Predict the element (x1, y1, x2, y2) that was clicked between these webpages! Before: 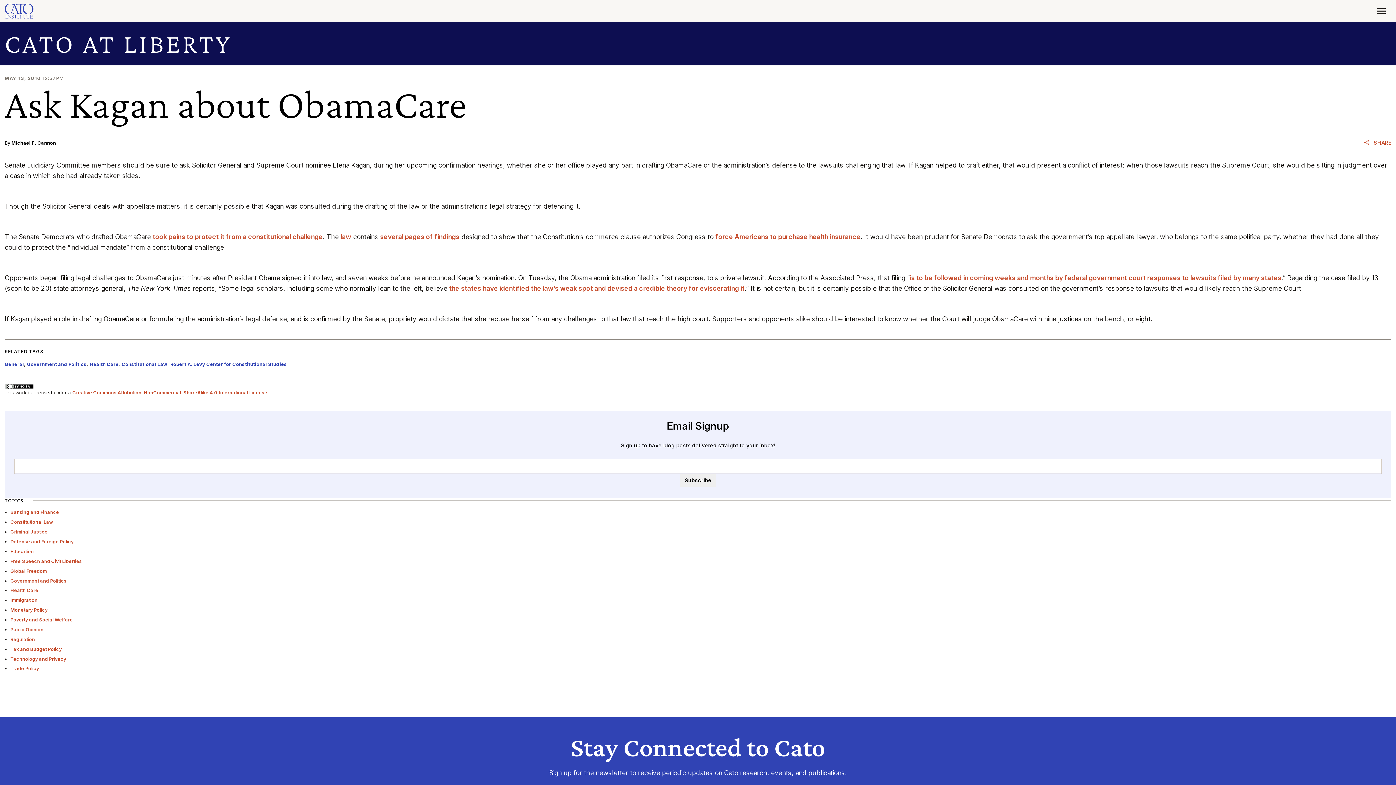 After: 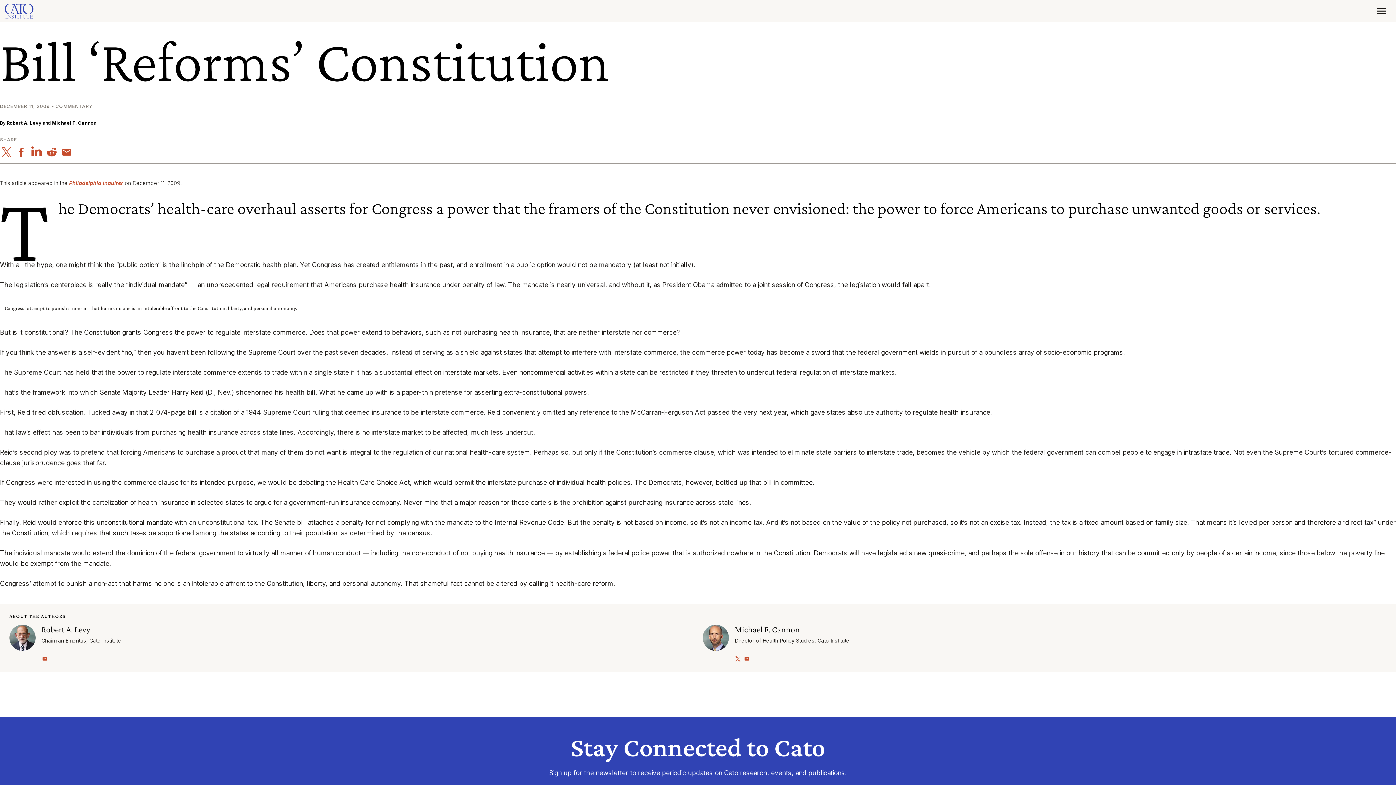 Action: bbox: (380, 233, 459, 240) label: several pages of findings